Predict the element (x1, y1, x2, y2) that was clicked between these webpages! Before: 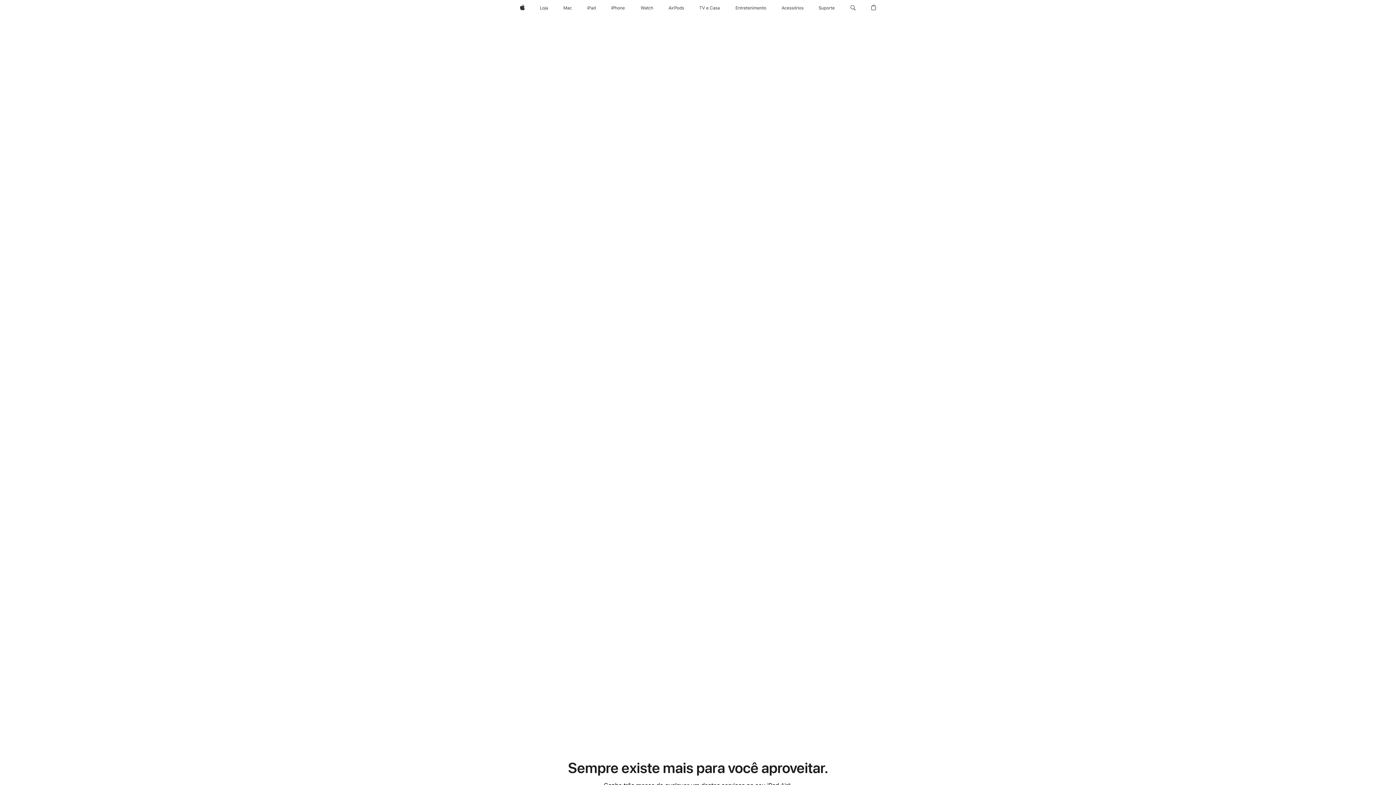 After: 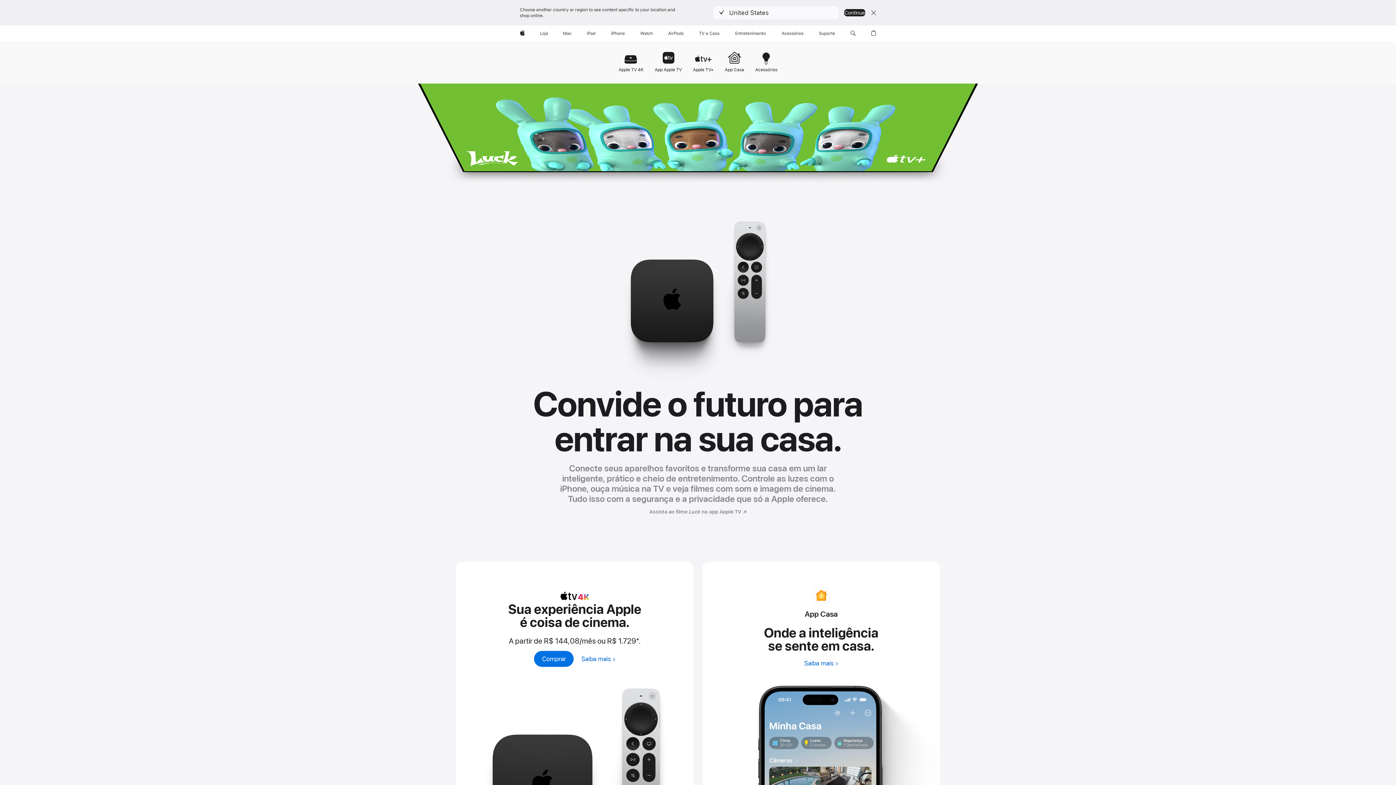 Action: bbox: (696, 0, 723, 16) label: TV e Casa